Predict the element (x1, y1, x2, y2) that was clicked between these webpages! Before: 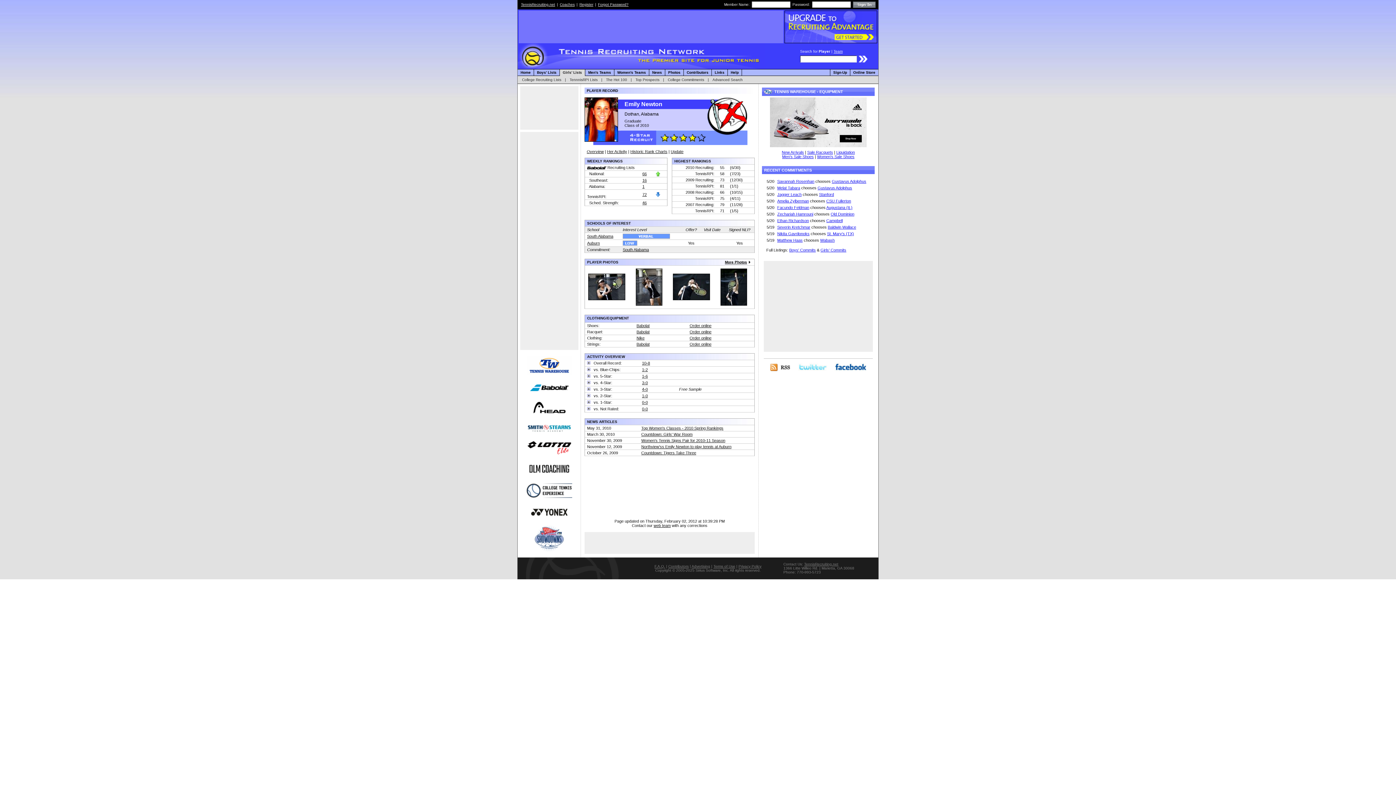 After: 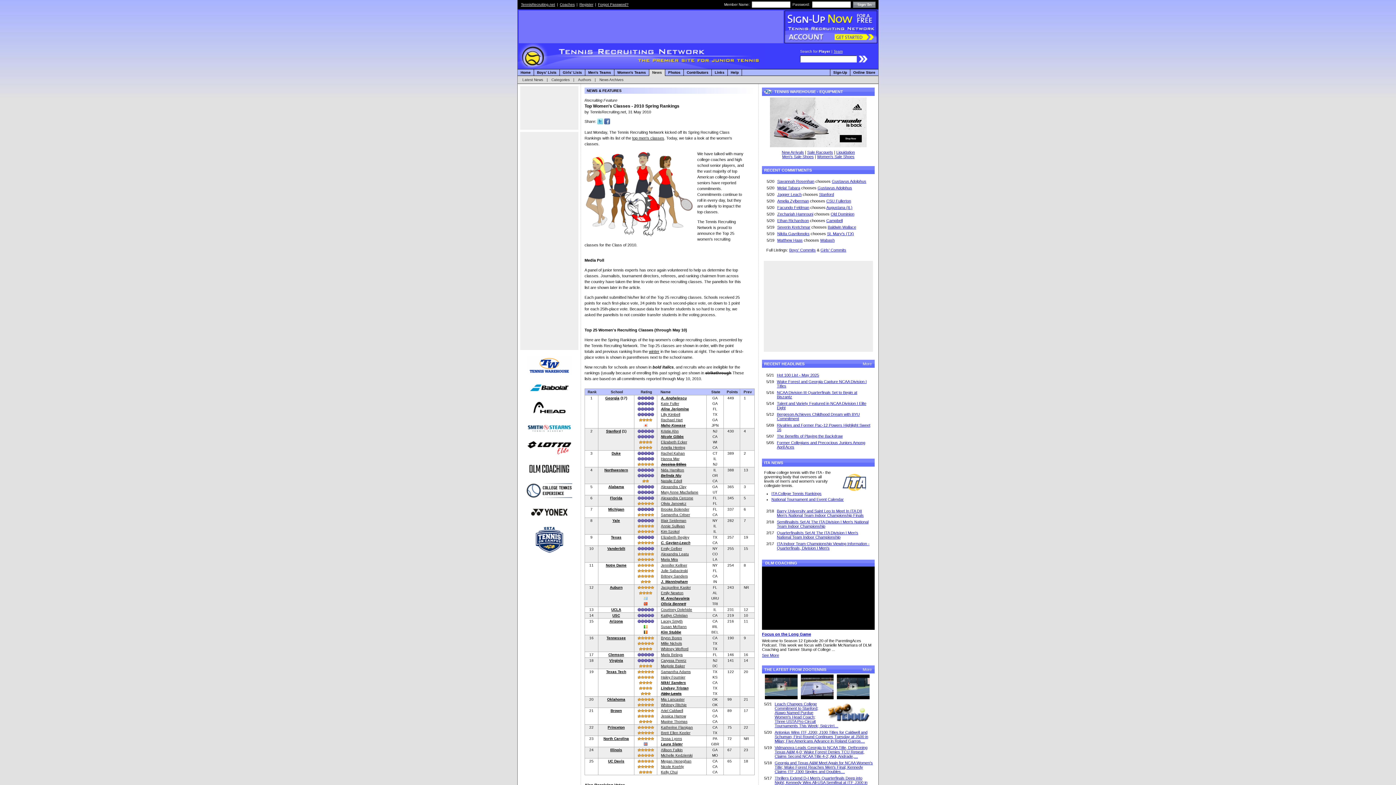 Action: label: Top Women's Classes - 2010 Spring Rankings bbox: (641, 426, 723, 430)